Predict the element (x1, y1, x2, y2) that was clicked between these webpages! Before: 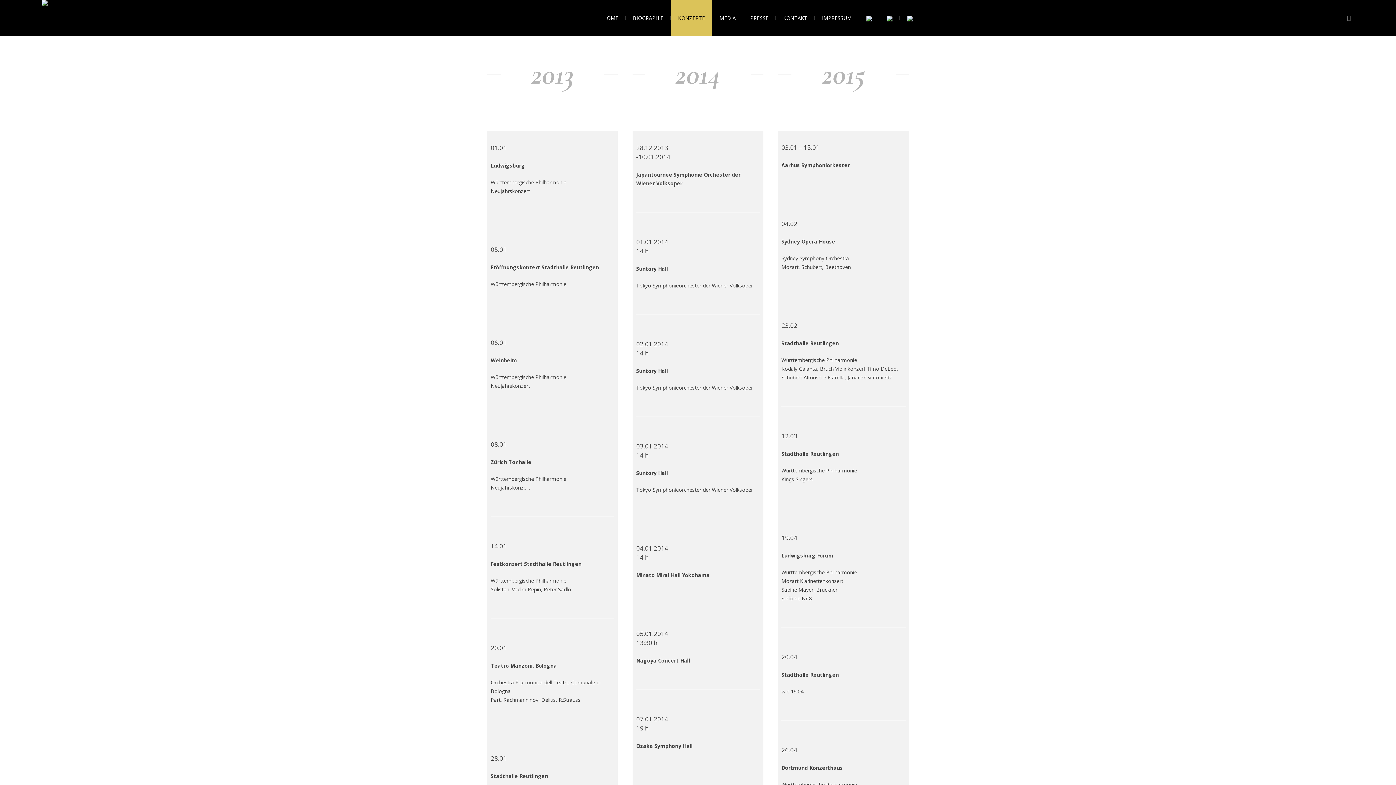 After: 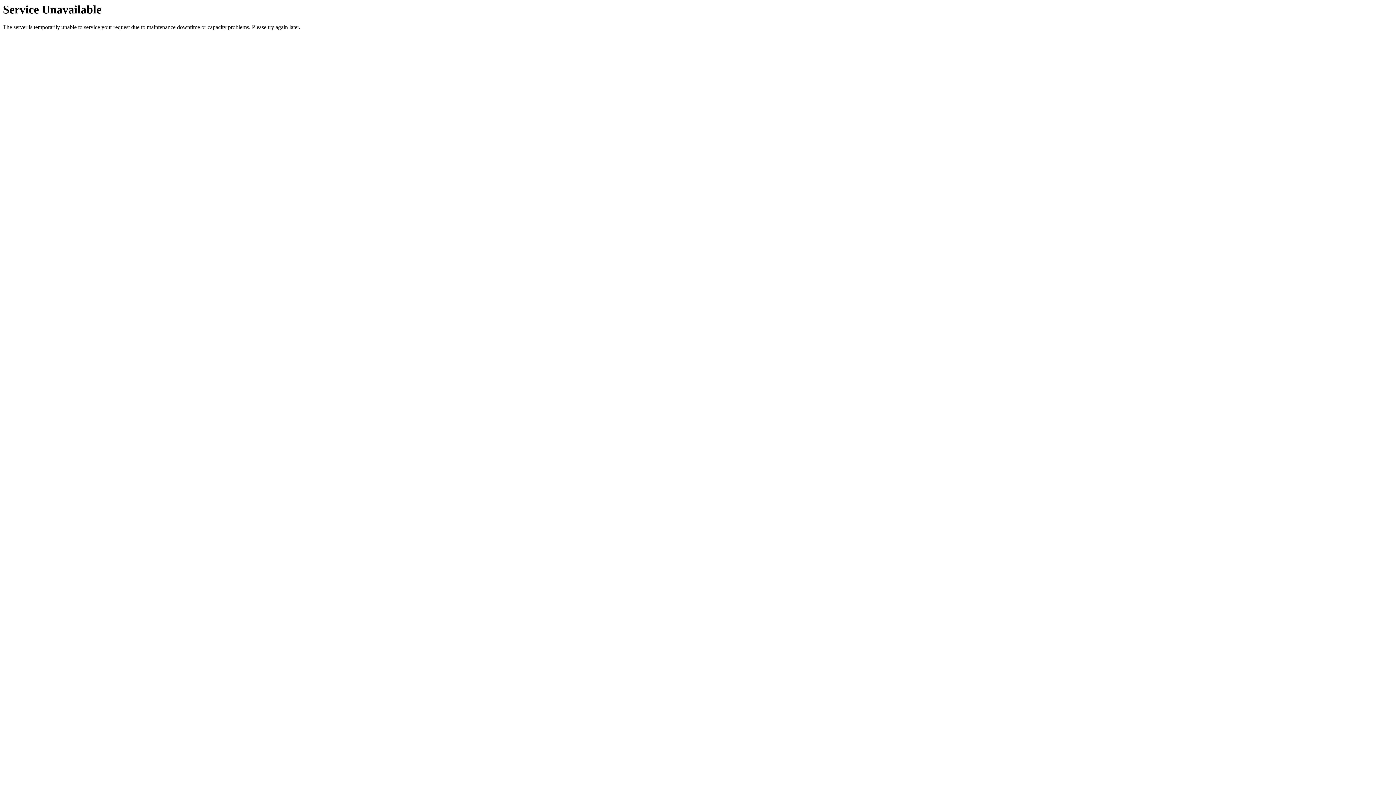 Action: bbox: (776, 0, 814, 36) label: KONTAKT